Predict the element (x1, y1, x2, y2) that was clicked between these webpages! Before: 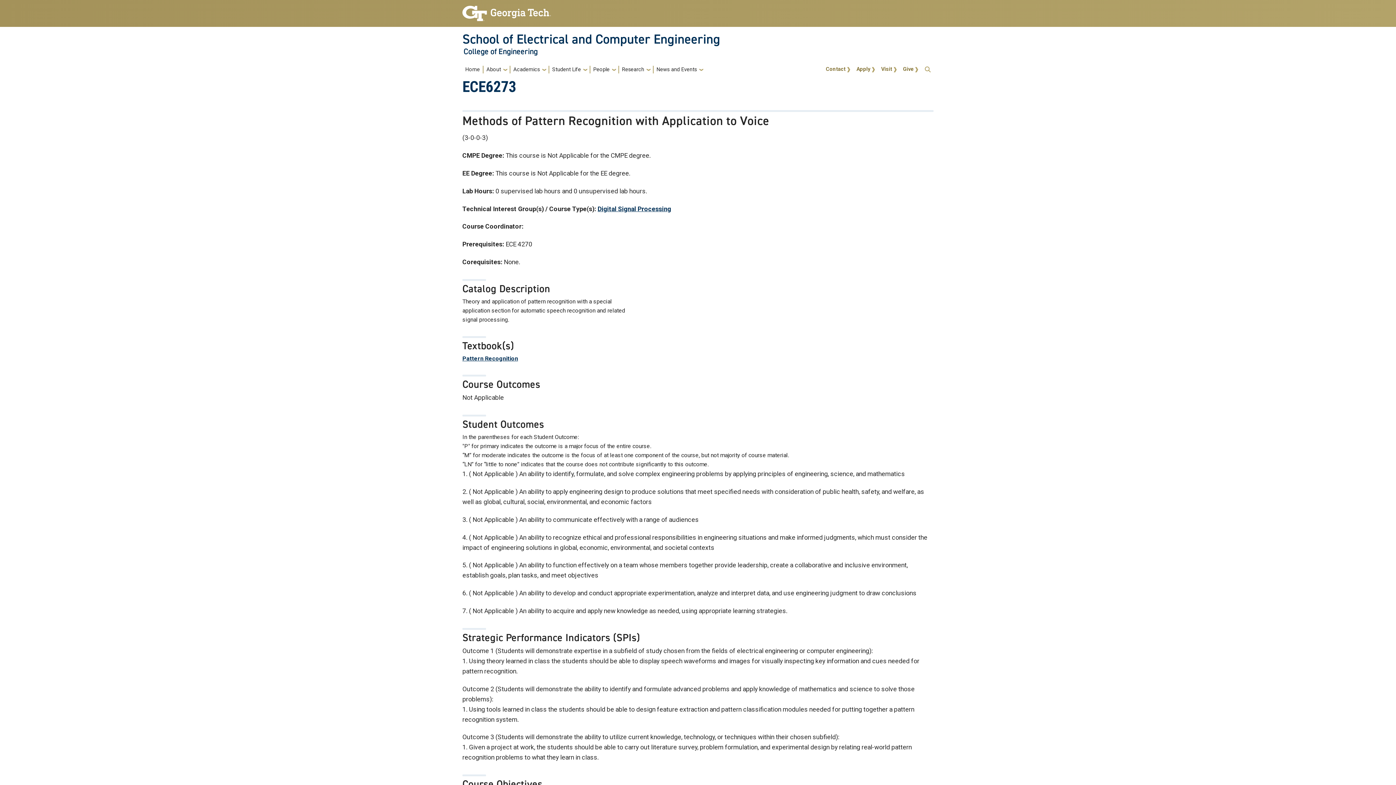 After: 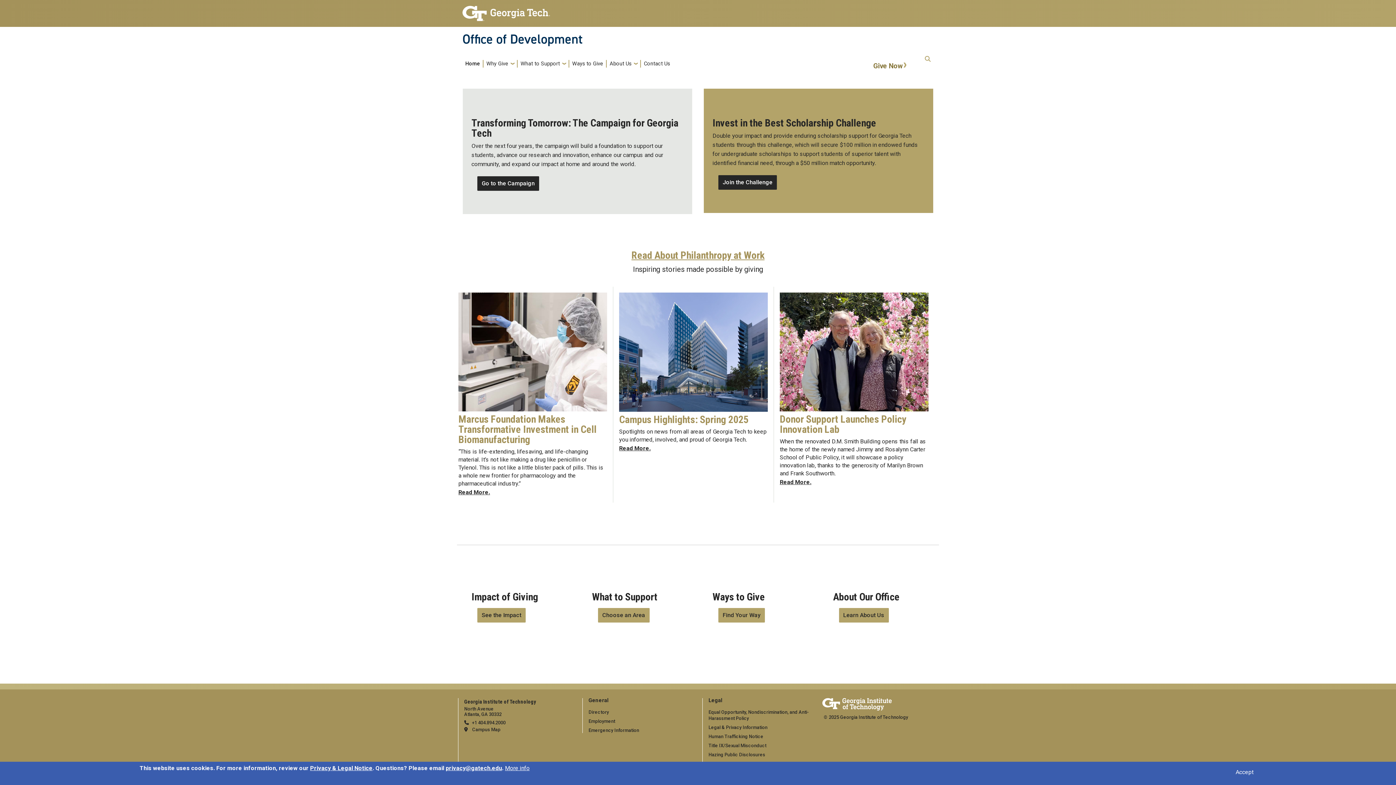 Action: bbox: (900, 65, 922, 73) label: Give